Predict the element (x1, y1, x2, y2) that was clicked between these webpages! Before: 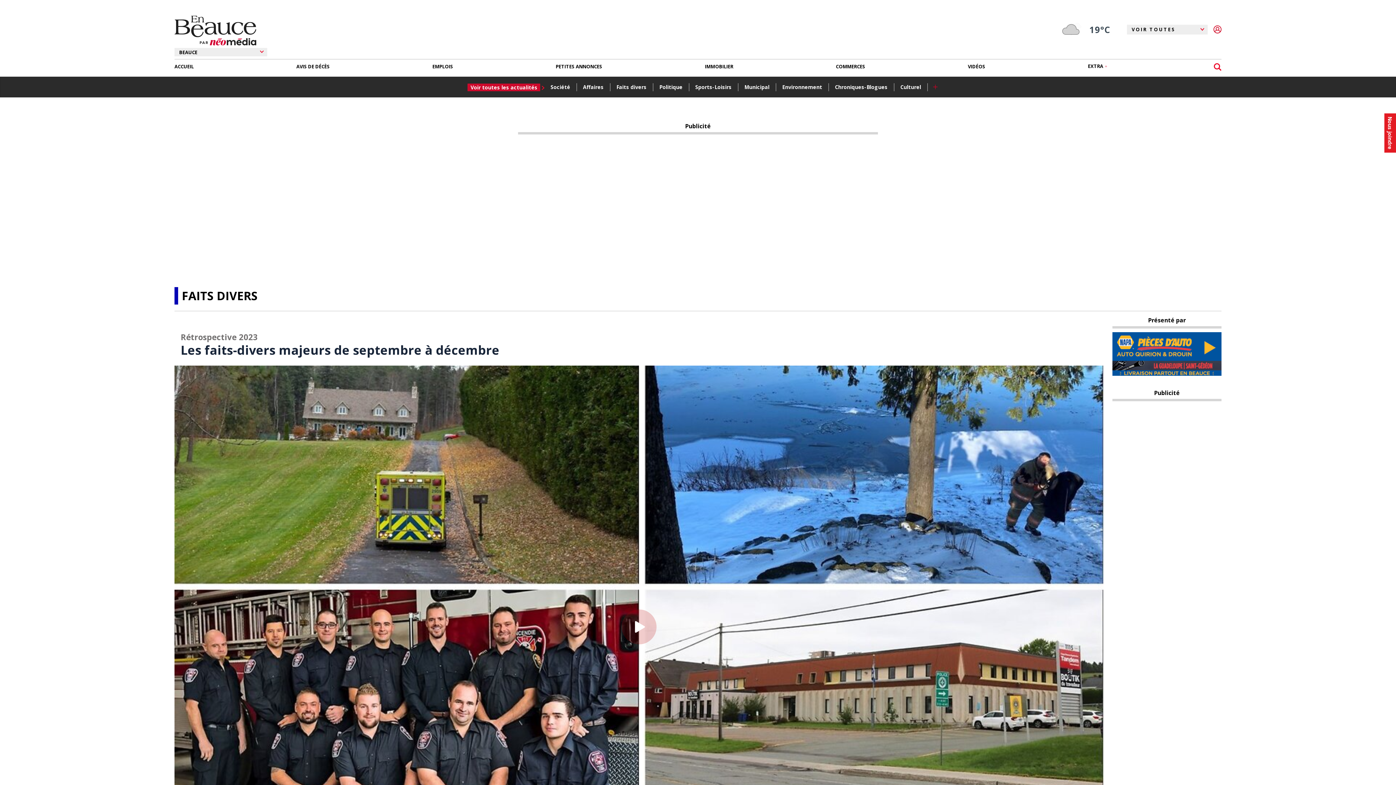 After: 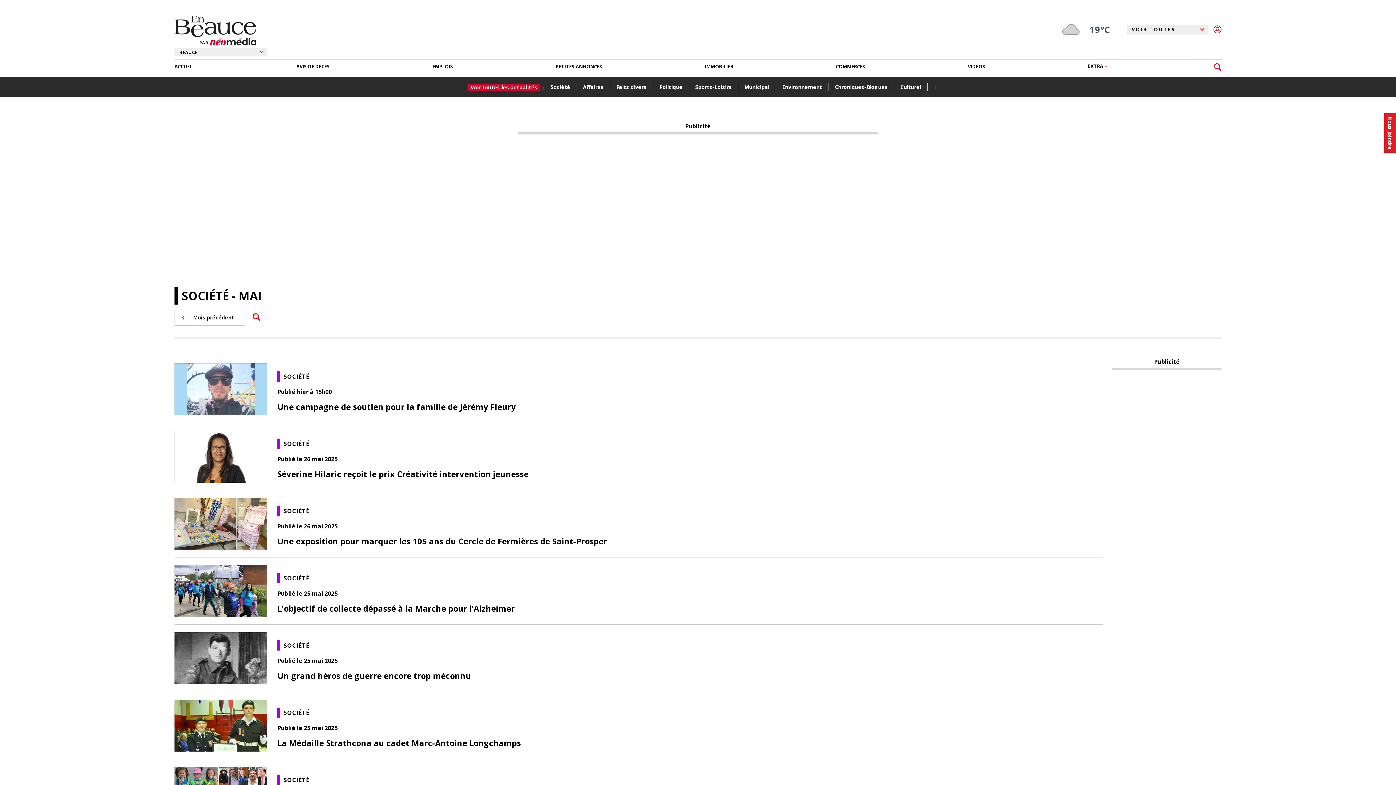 Action: bbox: (549, 82, 575, 92) label: Société